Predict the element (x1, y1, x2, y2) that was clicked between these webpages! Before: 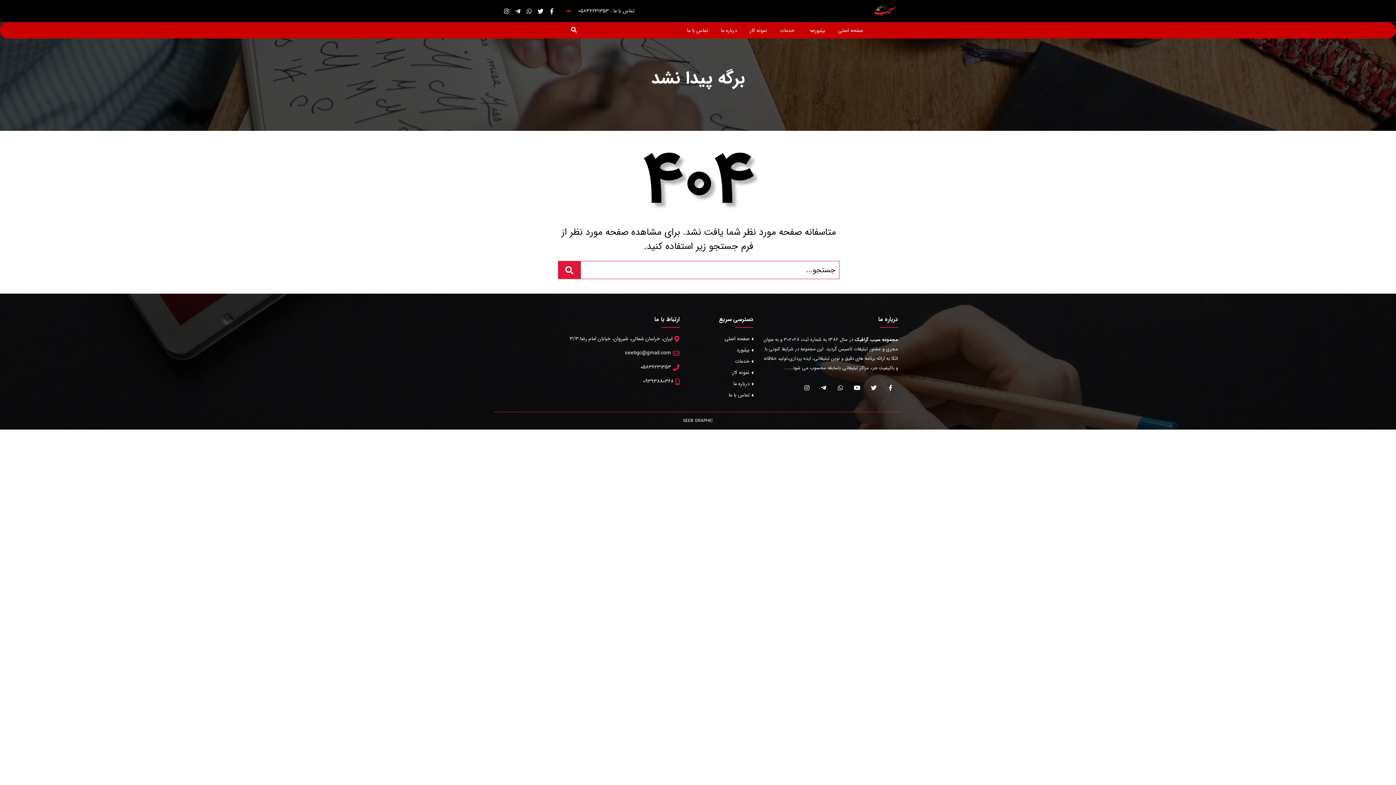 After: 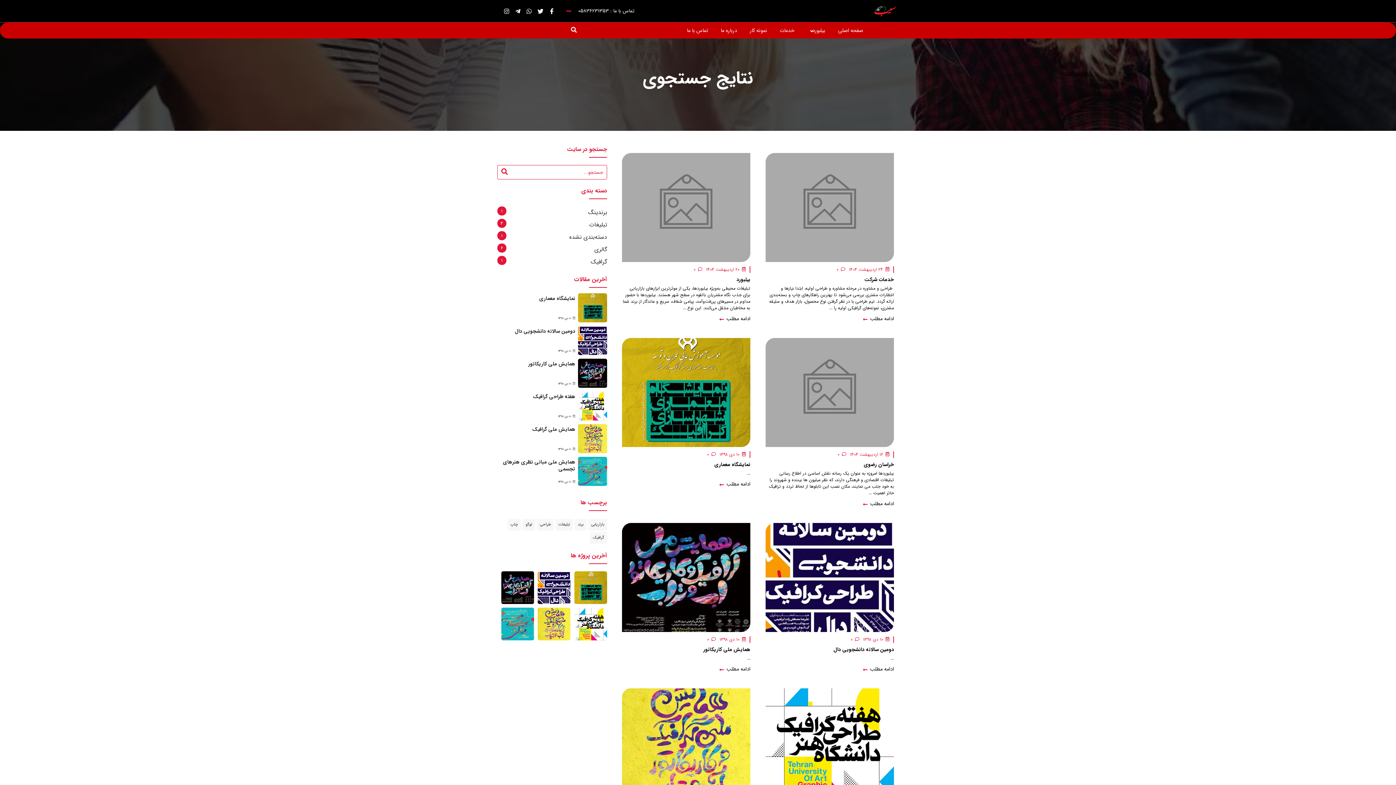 Action: bbox: (558, 261, 580, 279)